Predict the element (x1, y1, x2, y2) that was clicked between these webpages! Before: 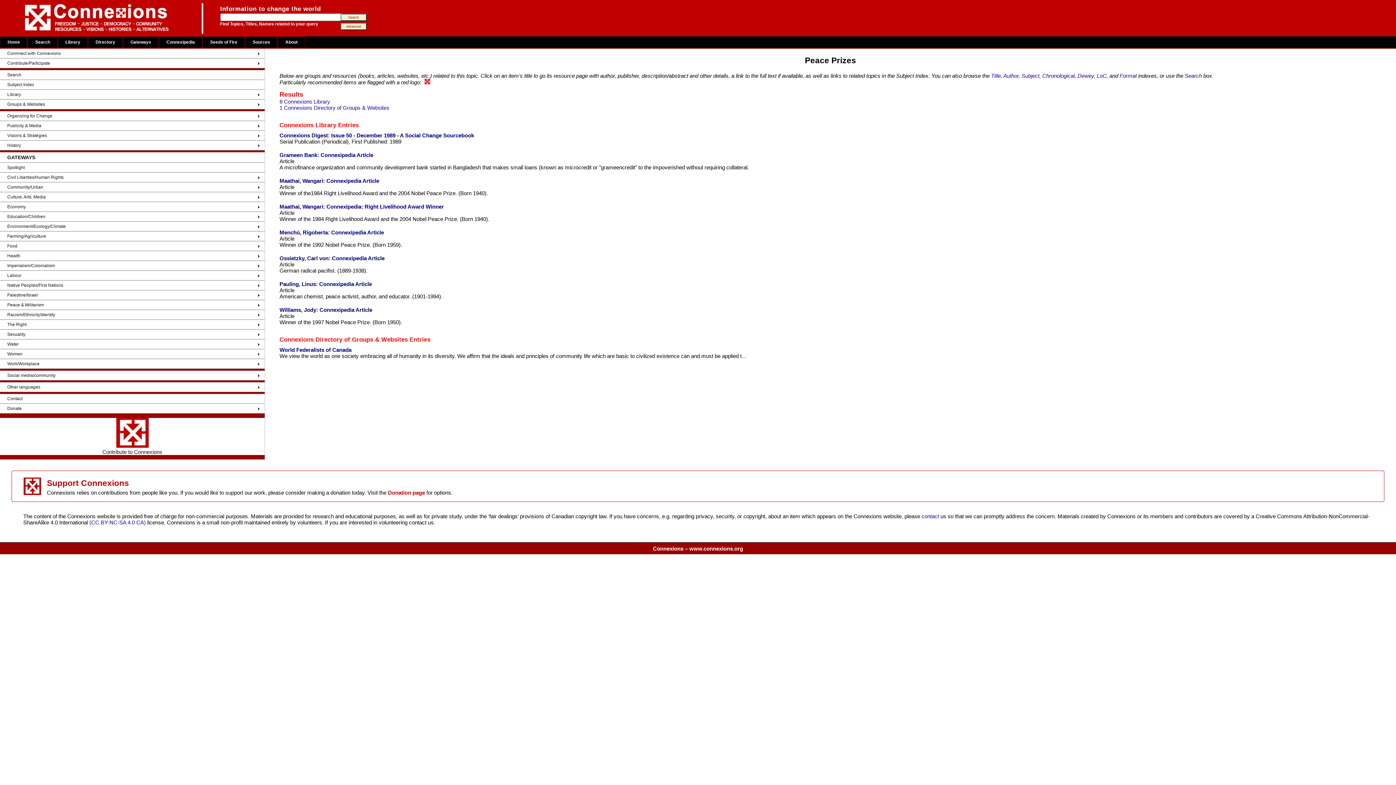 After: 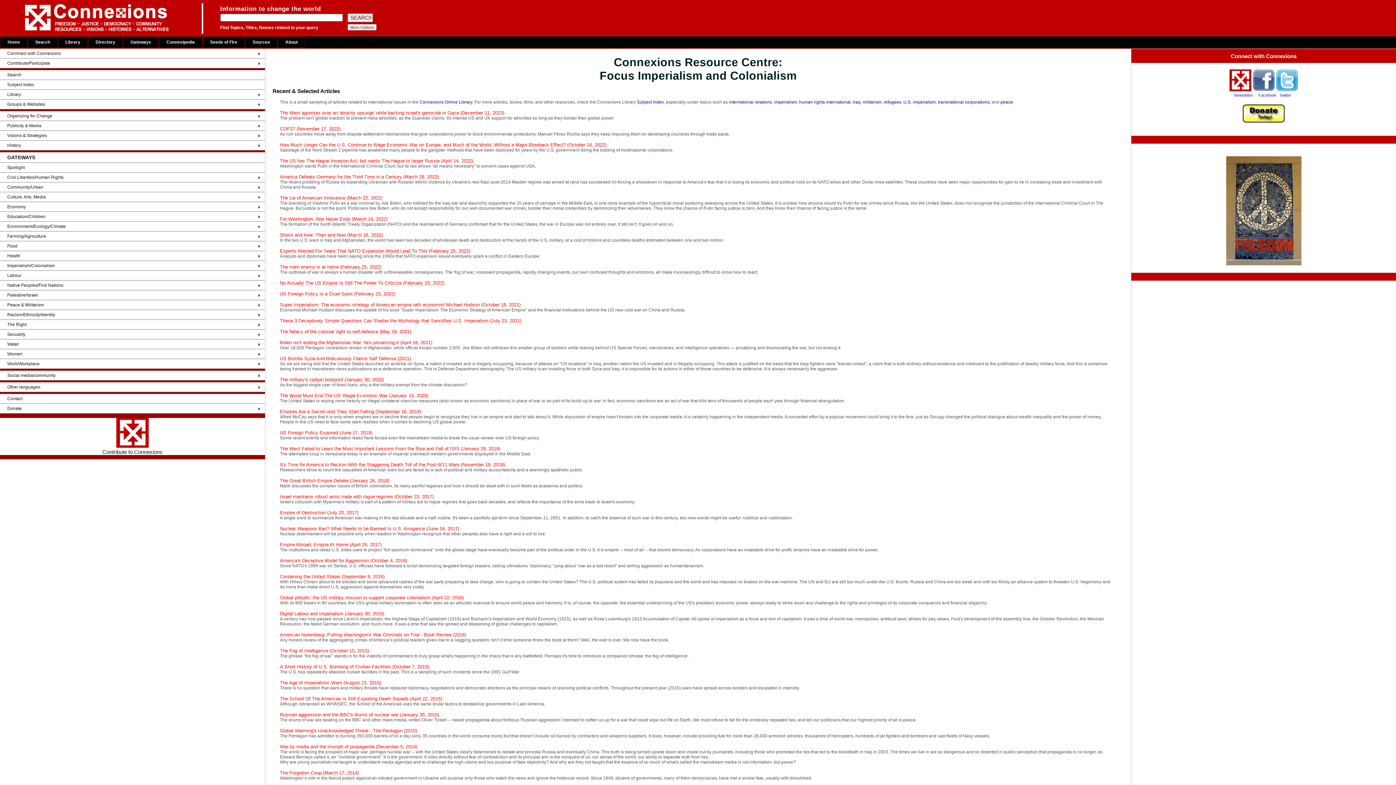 Action: bbox: (0, 261, 264, 270) label: Imperialism/Colonialism